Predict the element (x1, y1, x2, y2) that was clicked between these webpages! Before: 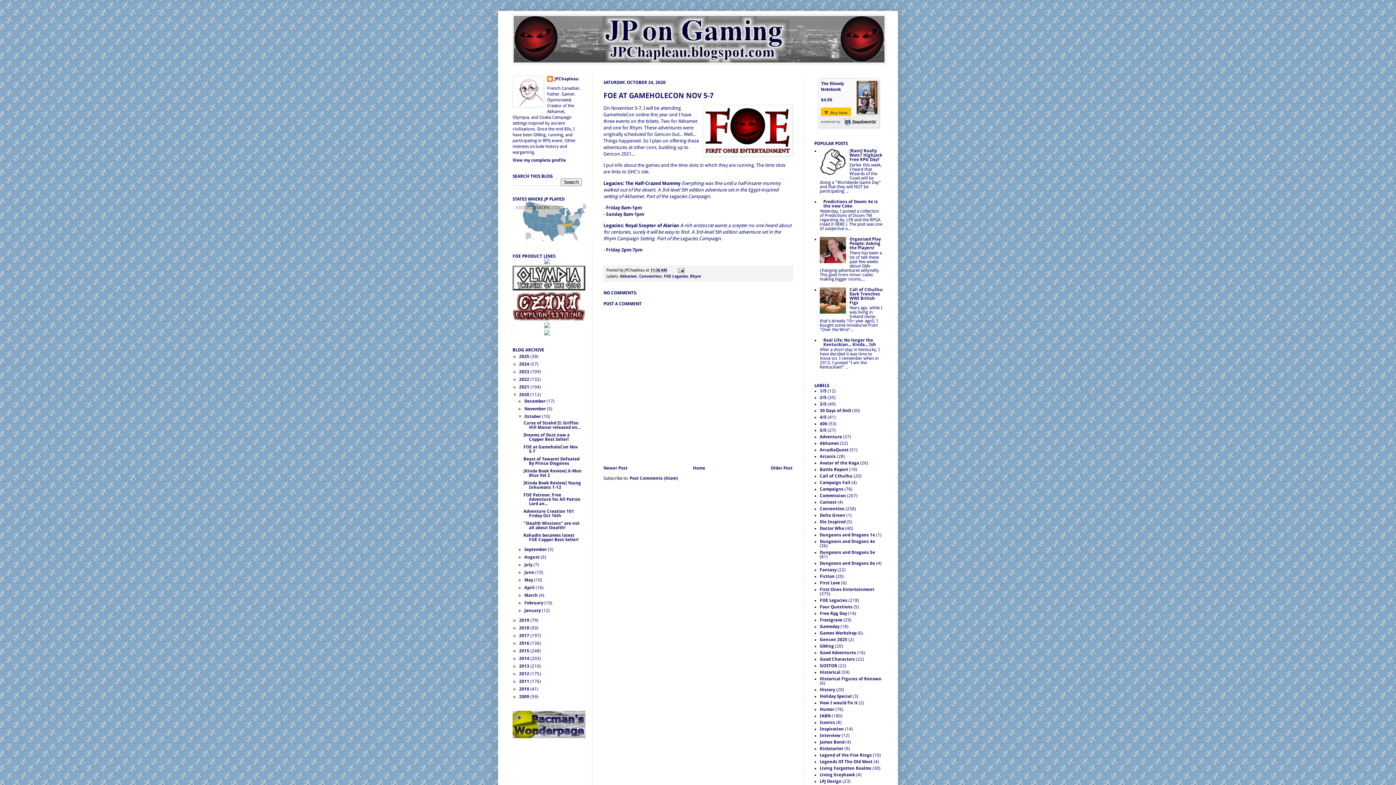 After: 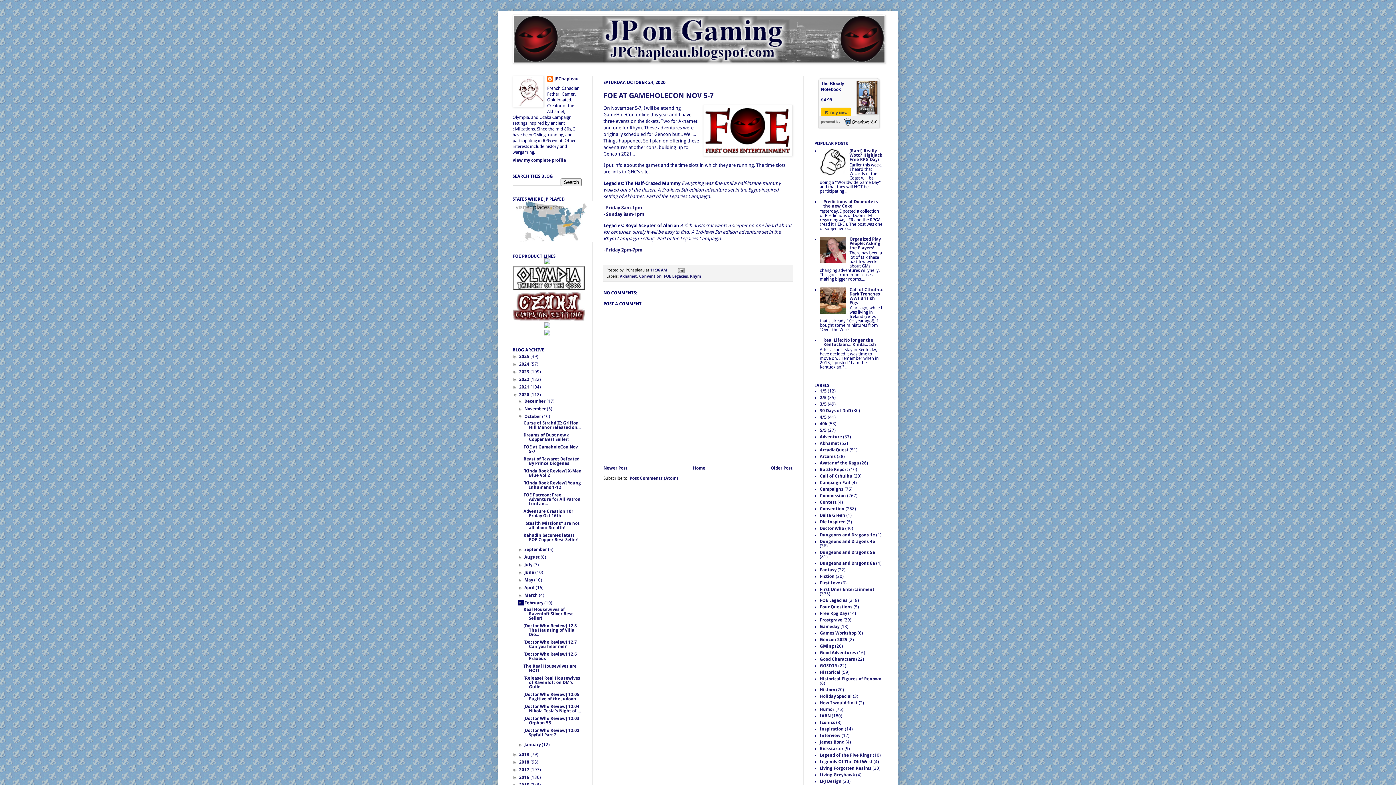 Action: label: ►   bbox: (517, 600, 524, 605)